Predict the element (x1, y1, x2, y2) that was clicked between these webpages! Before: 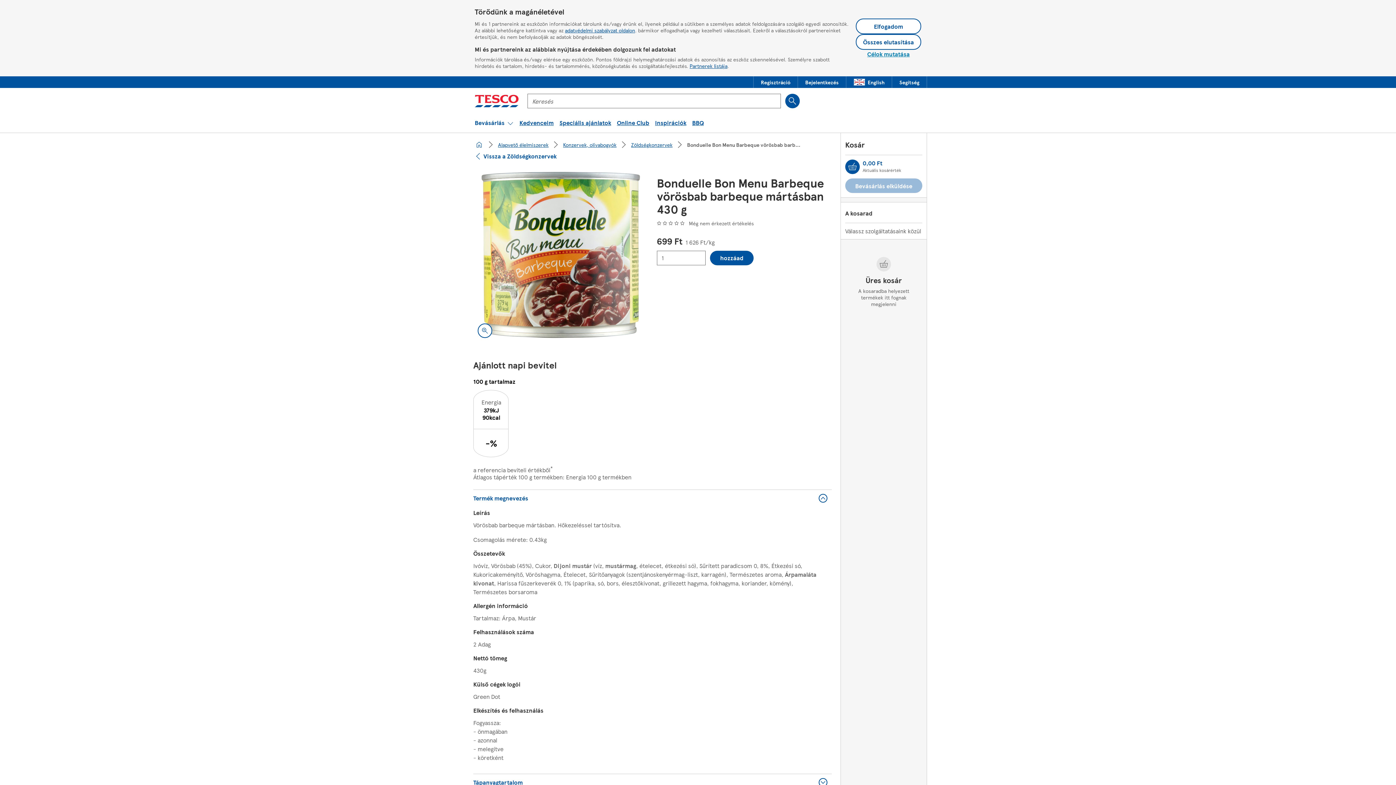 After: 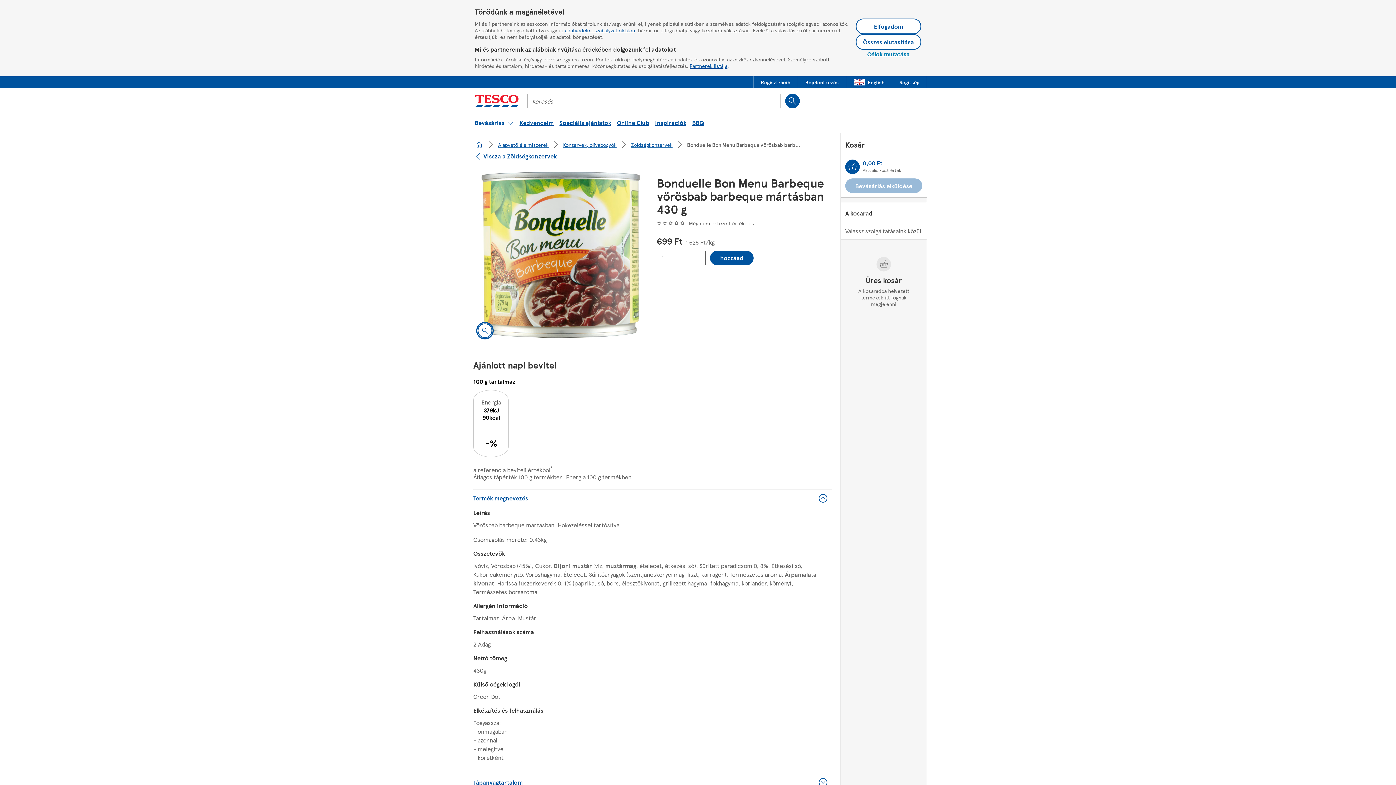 Action: bbox: (477, 323, 492, 338) label: Kattints ide a kép nagyításához